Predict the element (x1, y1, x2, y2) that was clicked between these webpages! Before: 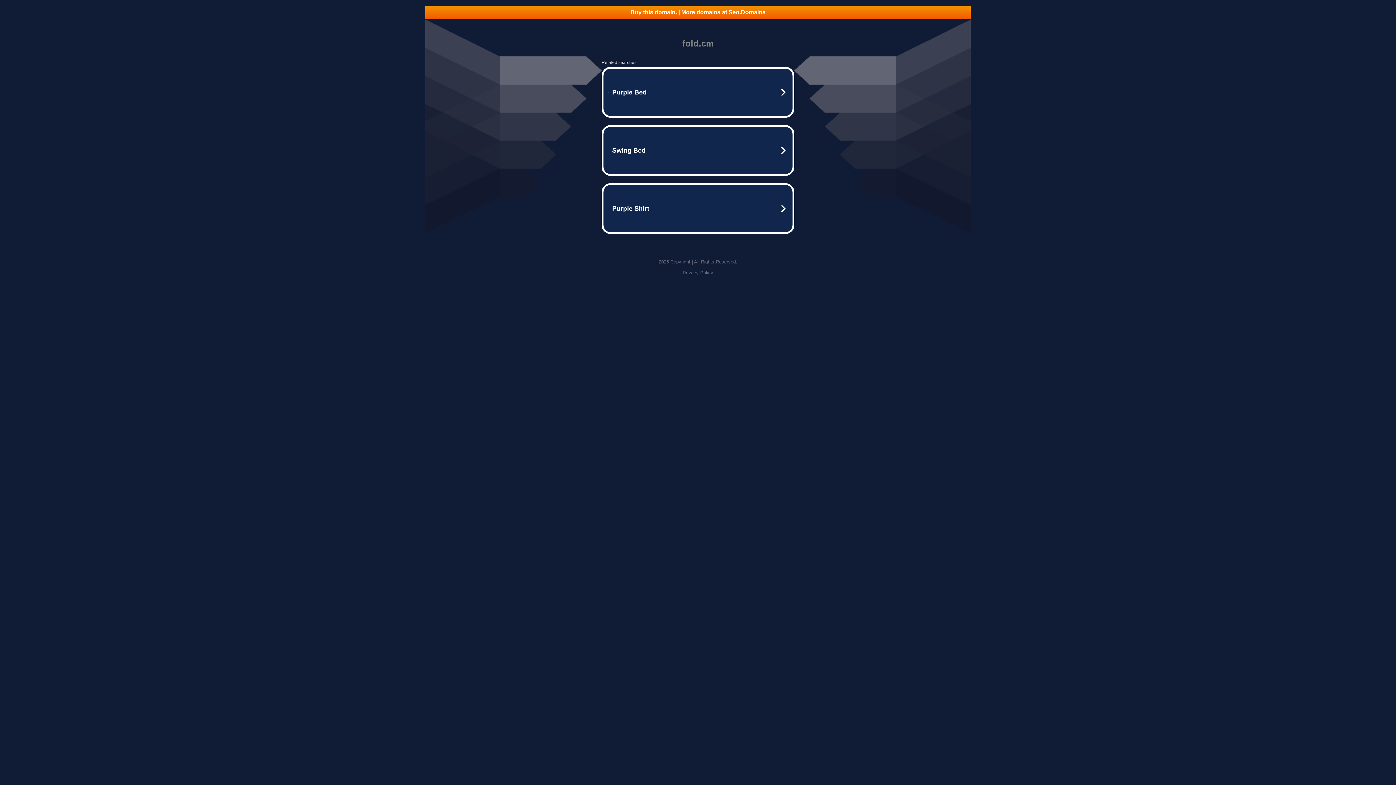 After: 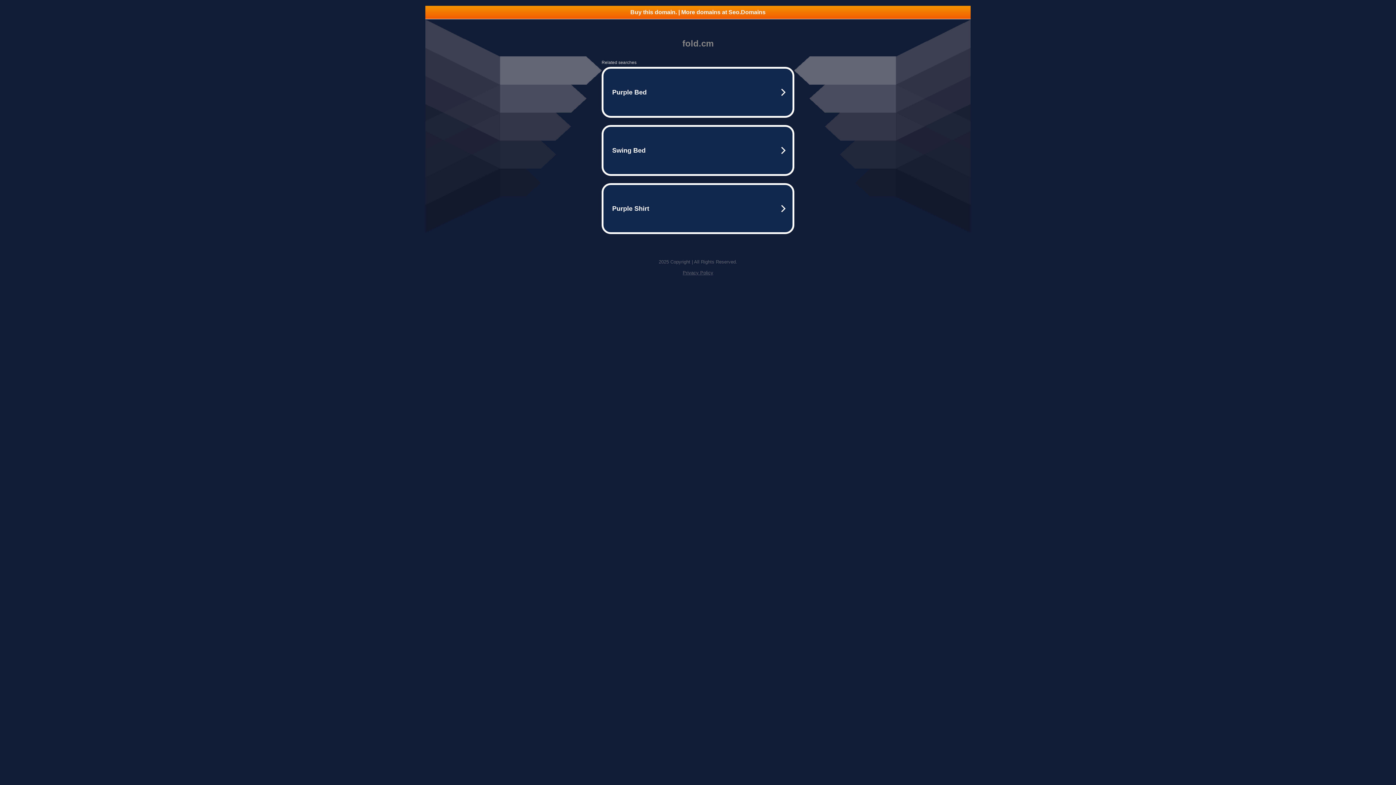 Action: bbox: (682, 270, 713, 275) label: Privacy Policy